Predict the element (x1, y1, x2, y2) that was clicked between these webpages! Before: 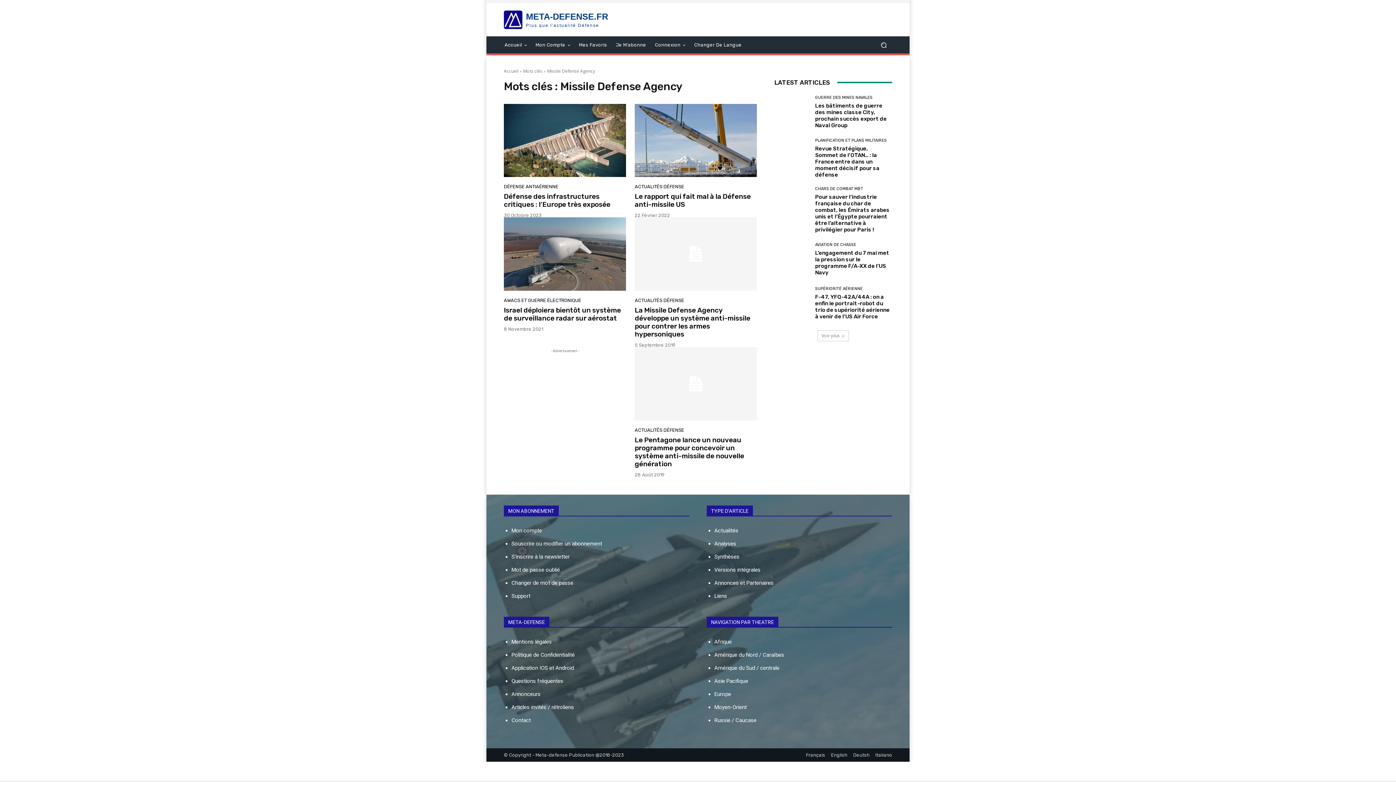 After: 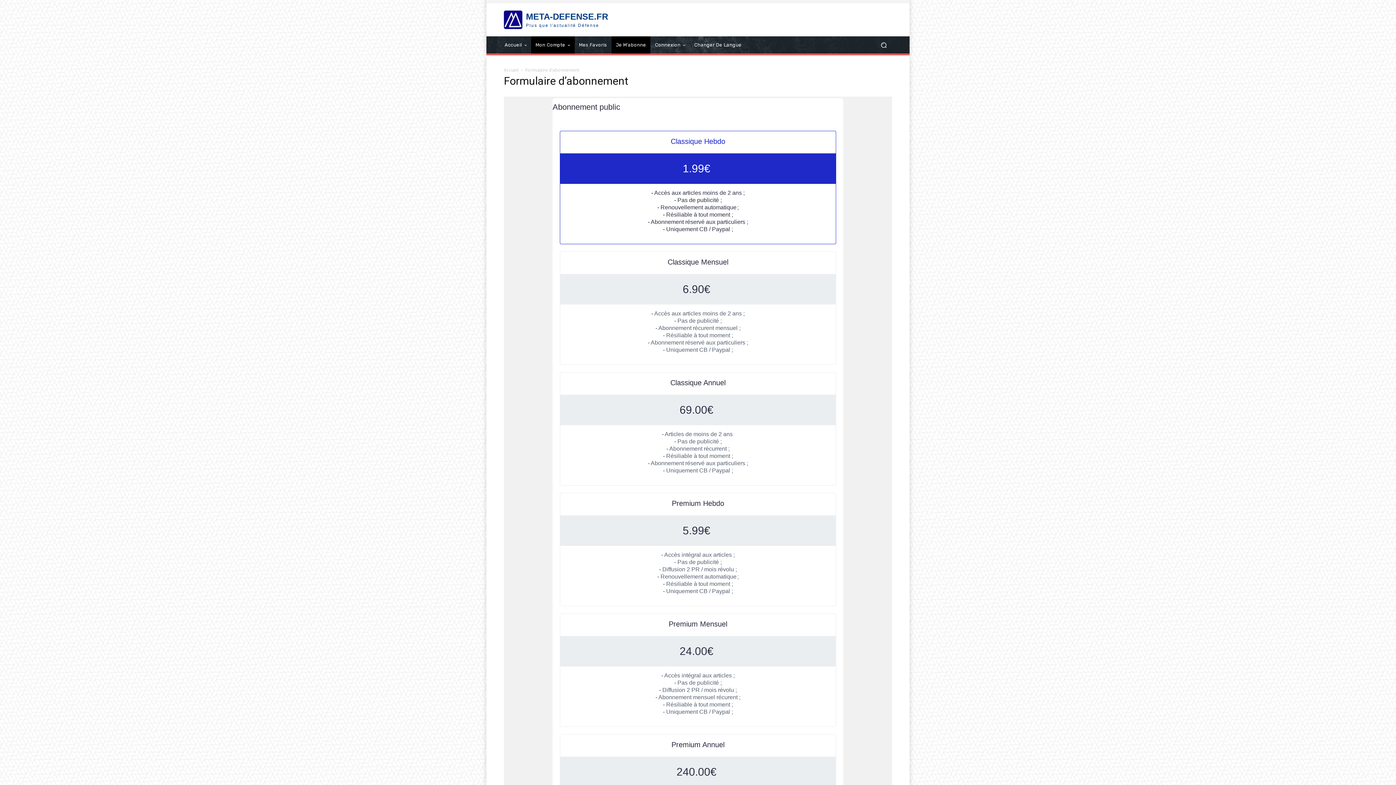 Action: bbox: (611, 36, 650, 53) label: Je M’abonne